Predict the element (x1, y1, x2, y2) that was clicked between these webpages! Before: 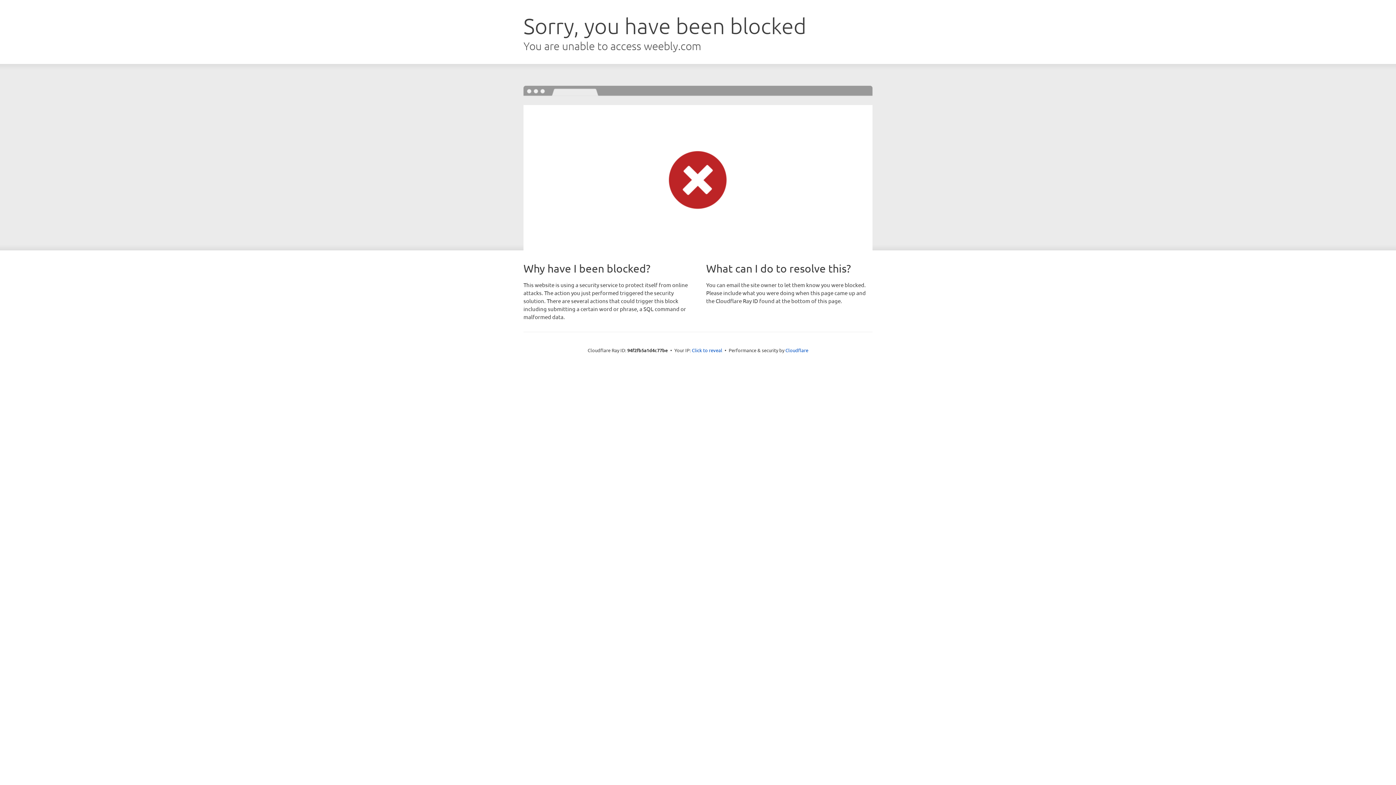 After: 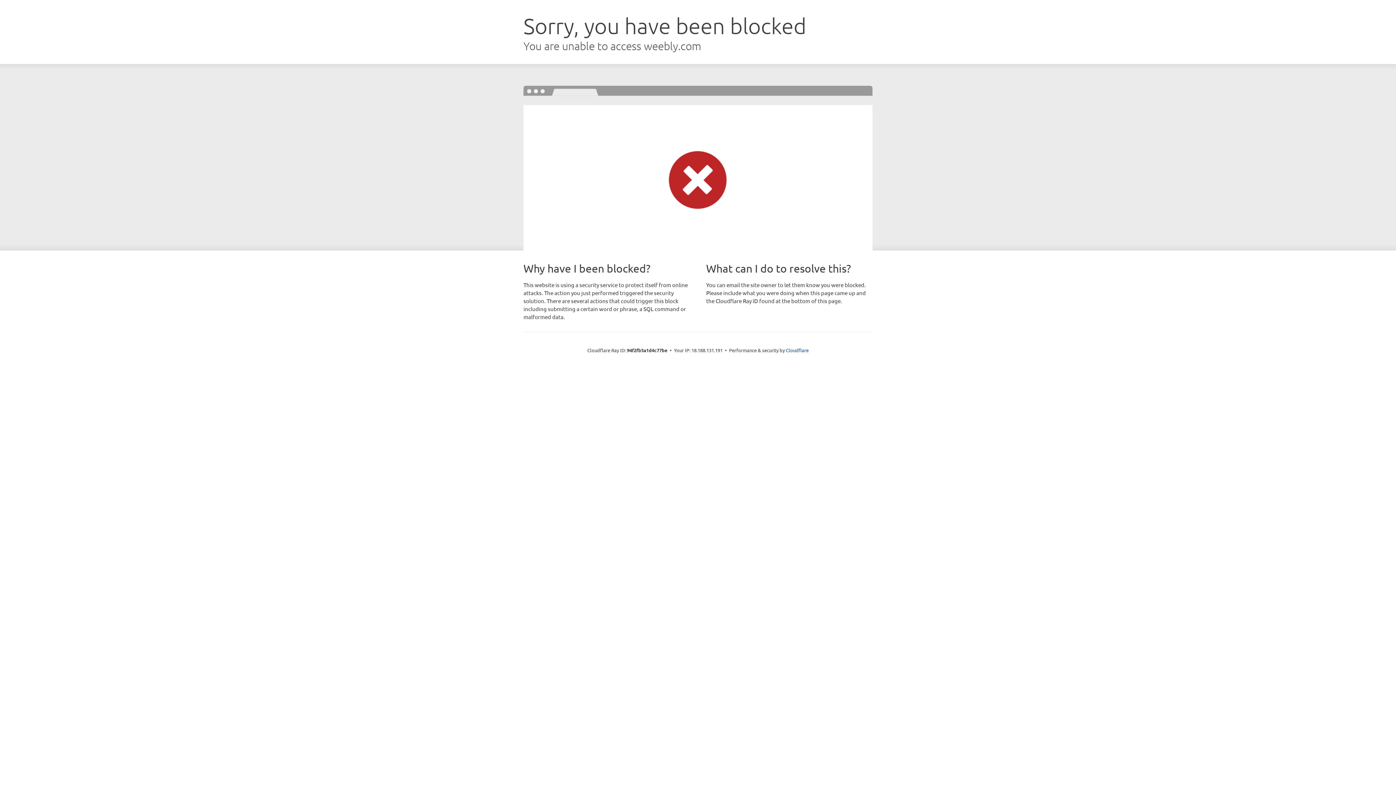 Action: label: Click to reveal bbox: (692, 346, 722, 353)